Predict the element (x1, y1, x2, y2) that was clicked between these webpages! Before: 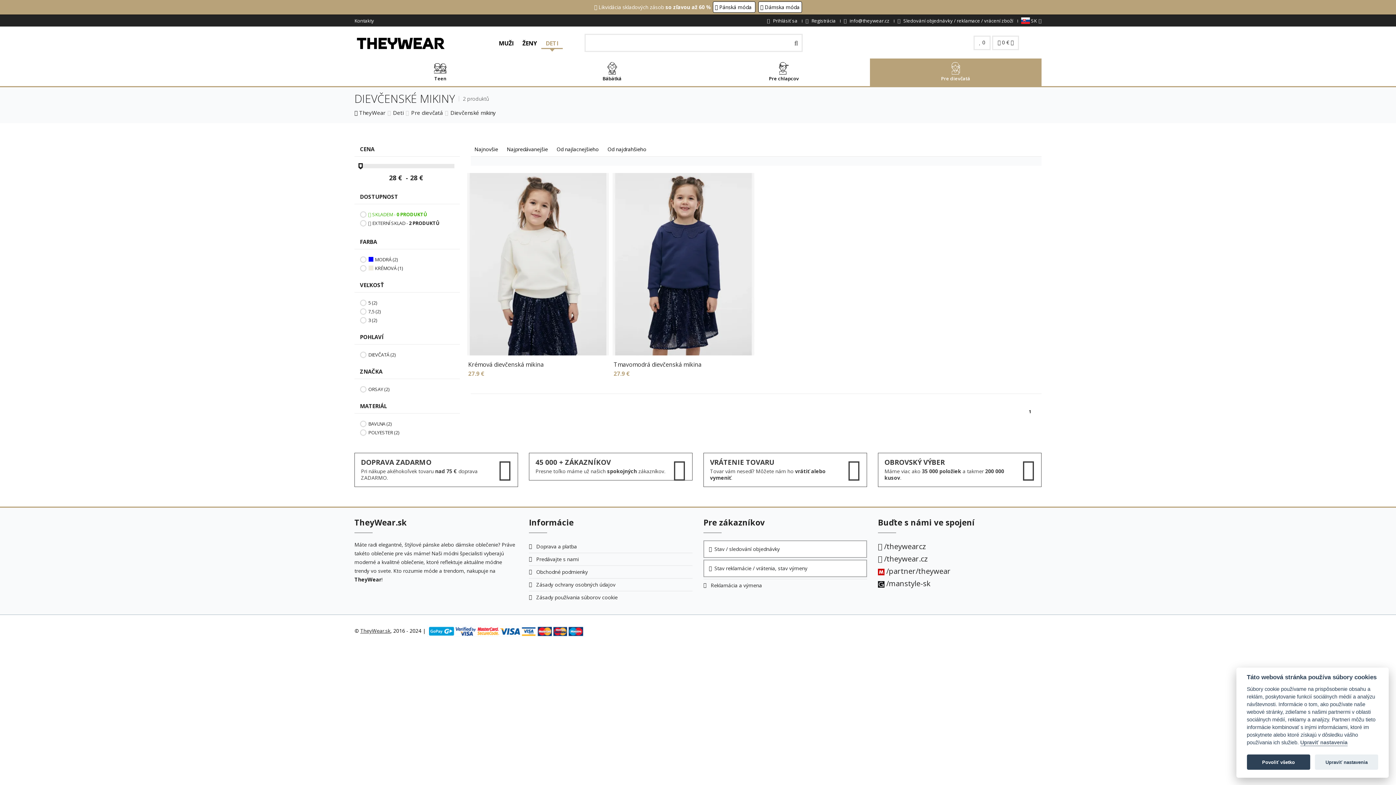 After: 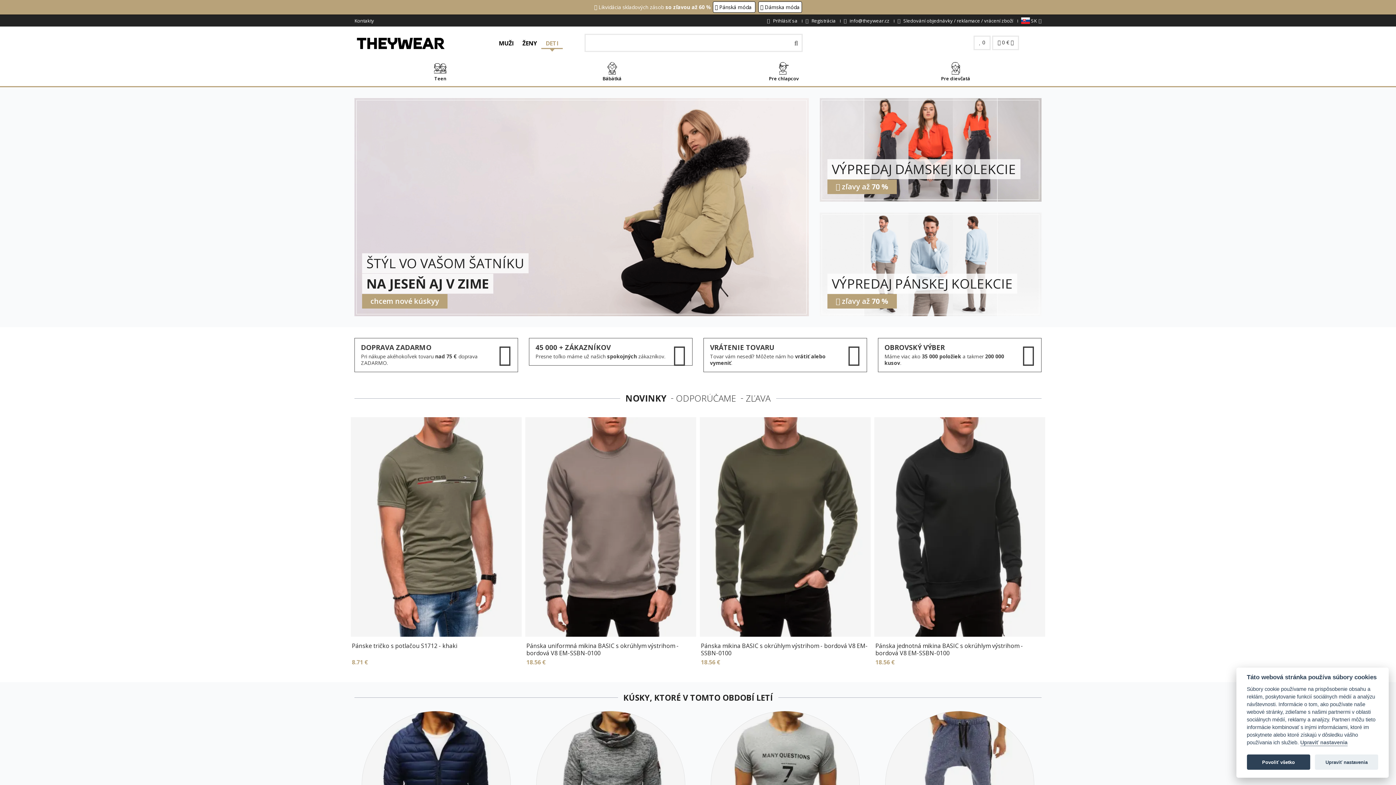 Action: label: TheyWear.sk bbox: (360, 627, 390, 634)